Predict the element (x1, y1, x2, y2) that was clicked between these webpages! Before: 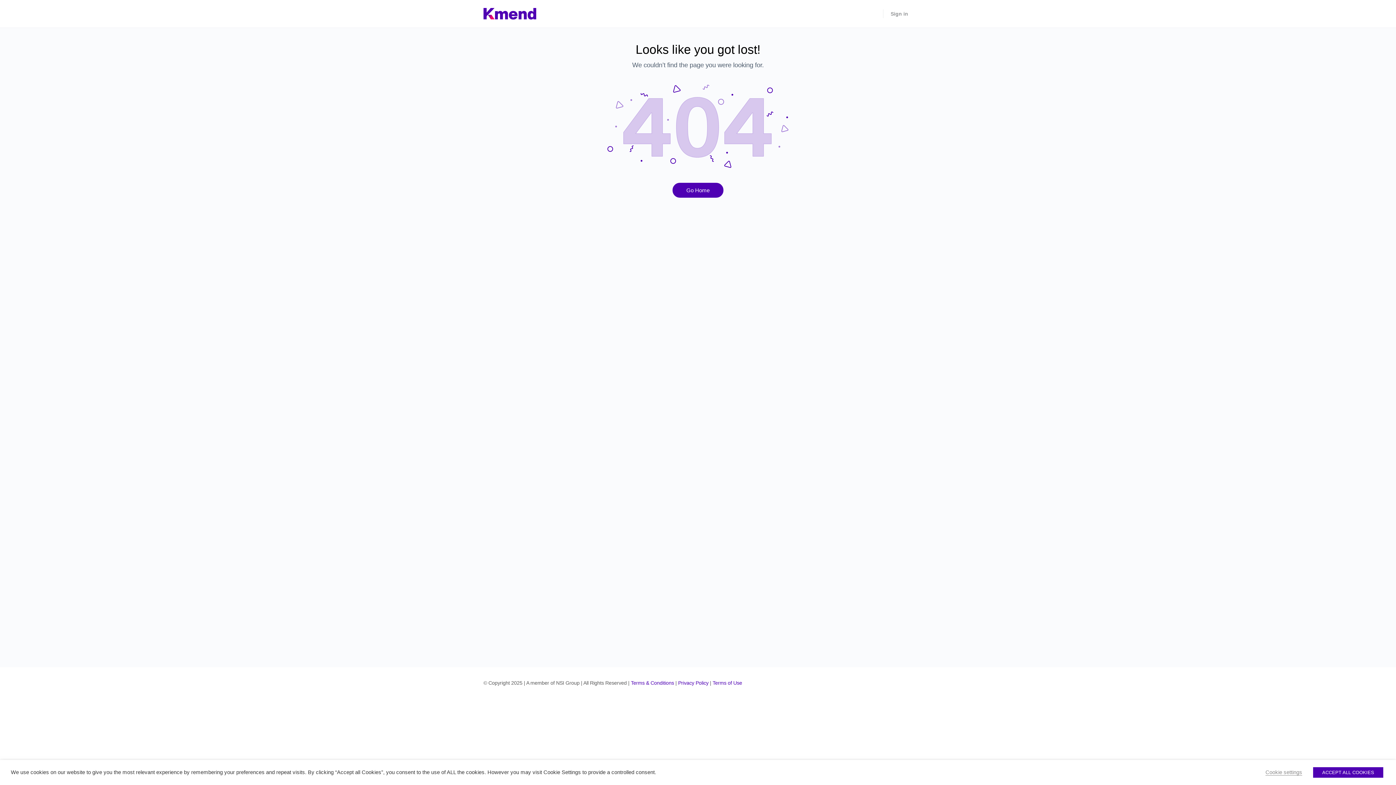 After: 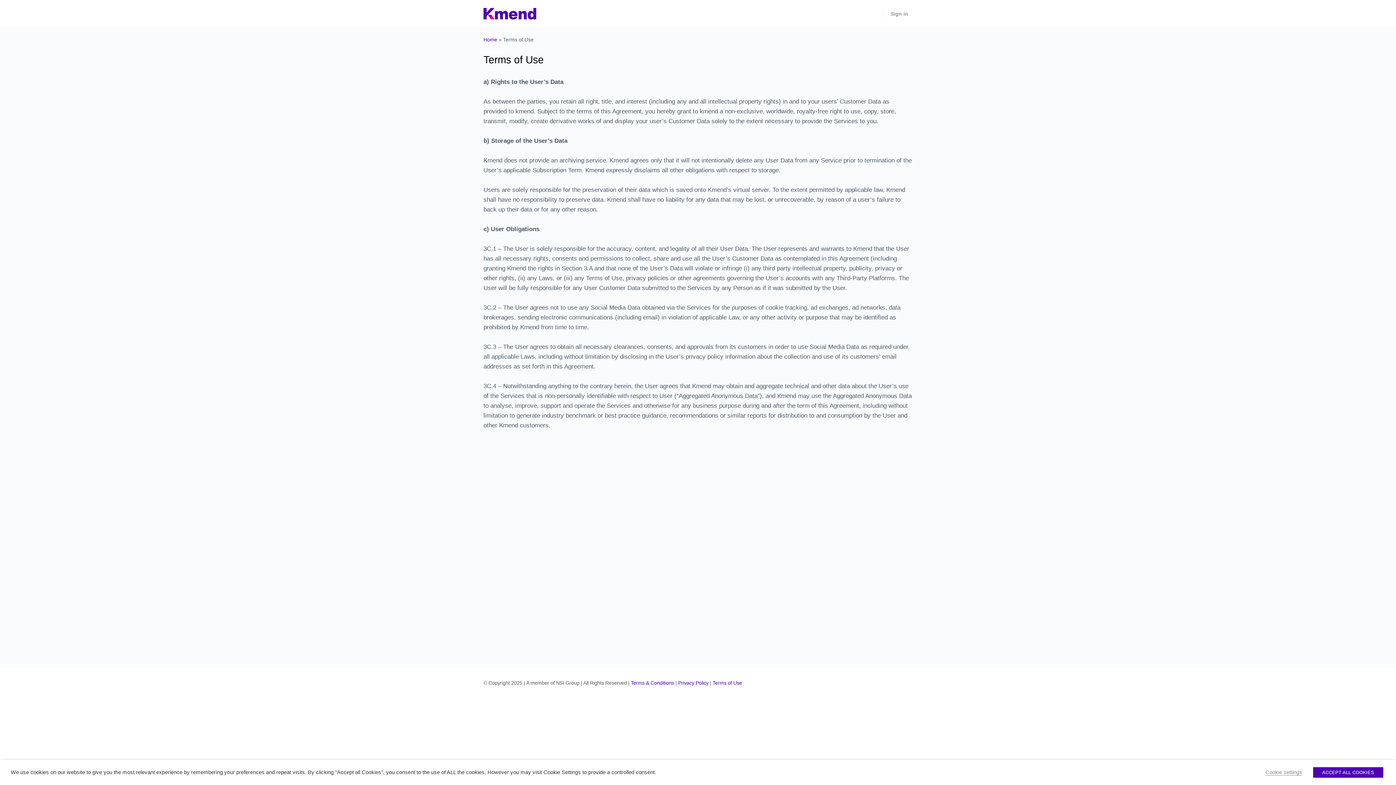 Action: bbox: (712, 680, 742, 686) label: Terms of Use